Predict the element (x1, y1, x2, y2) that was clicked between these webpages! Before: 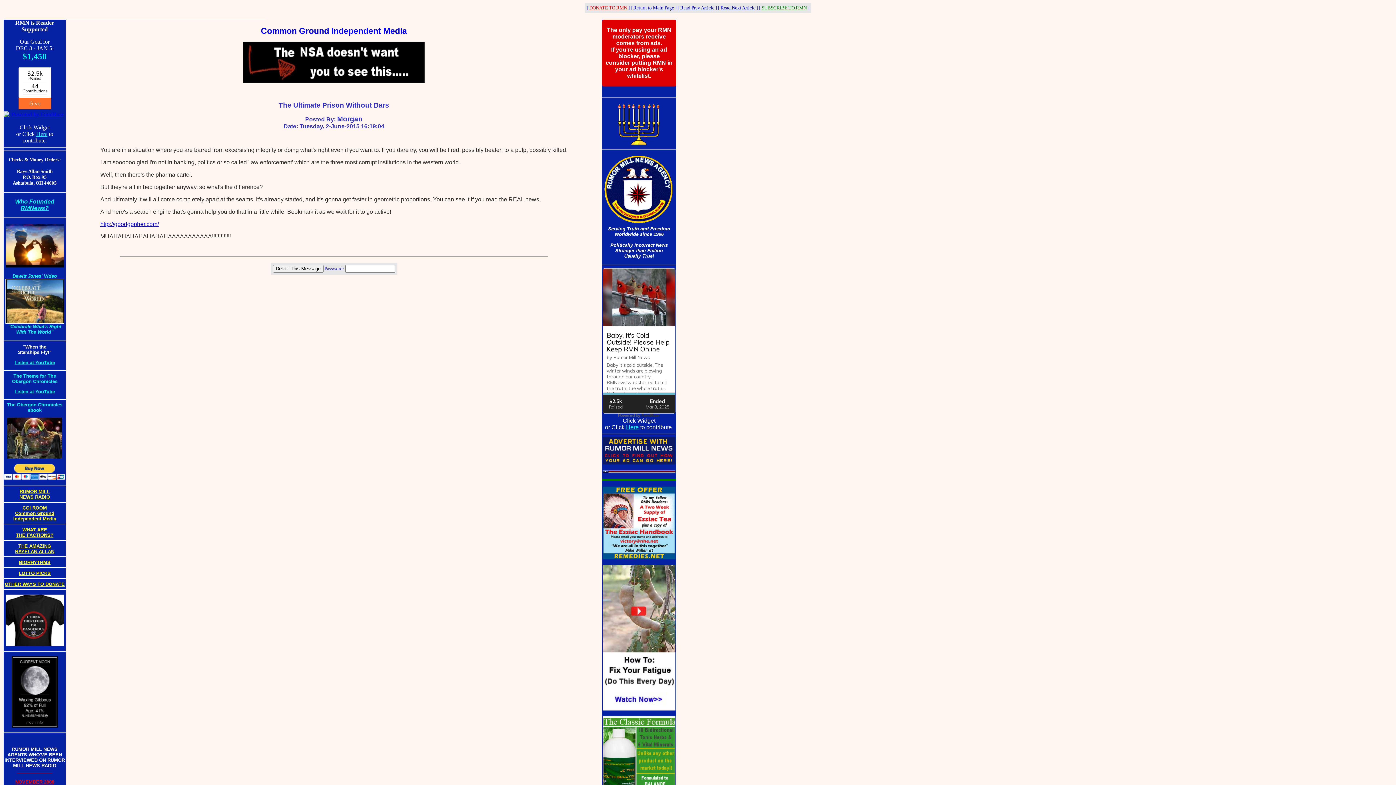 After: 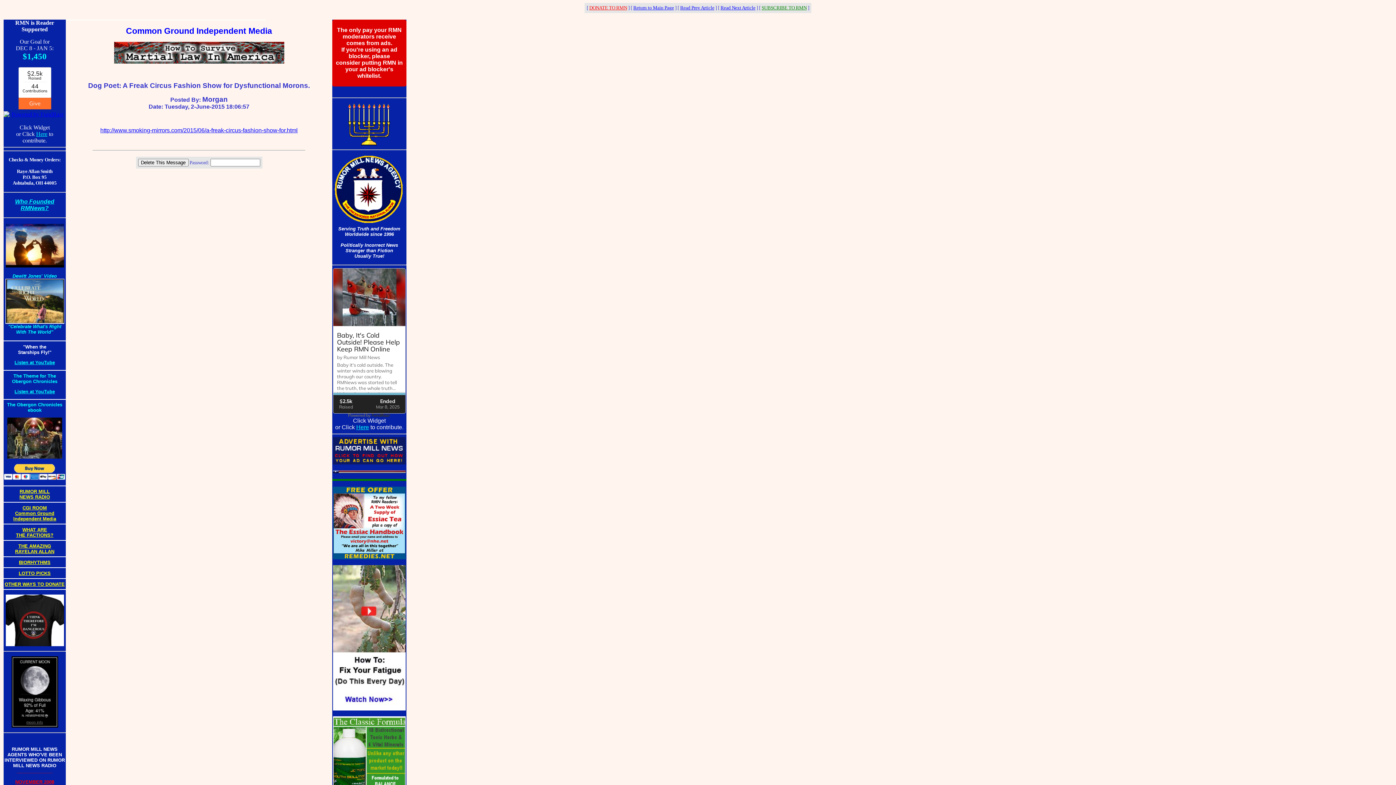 Action: label: Read Next Article bbox: (720, 5, 755, 10)